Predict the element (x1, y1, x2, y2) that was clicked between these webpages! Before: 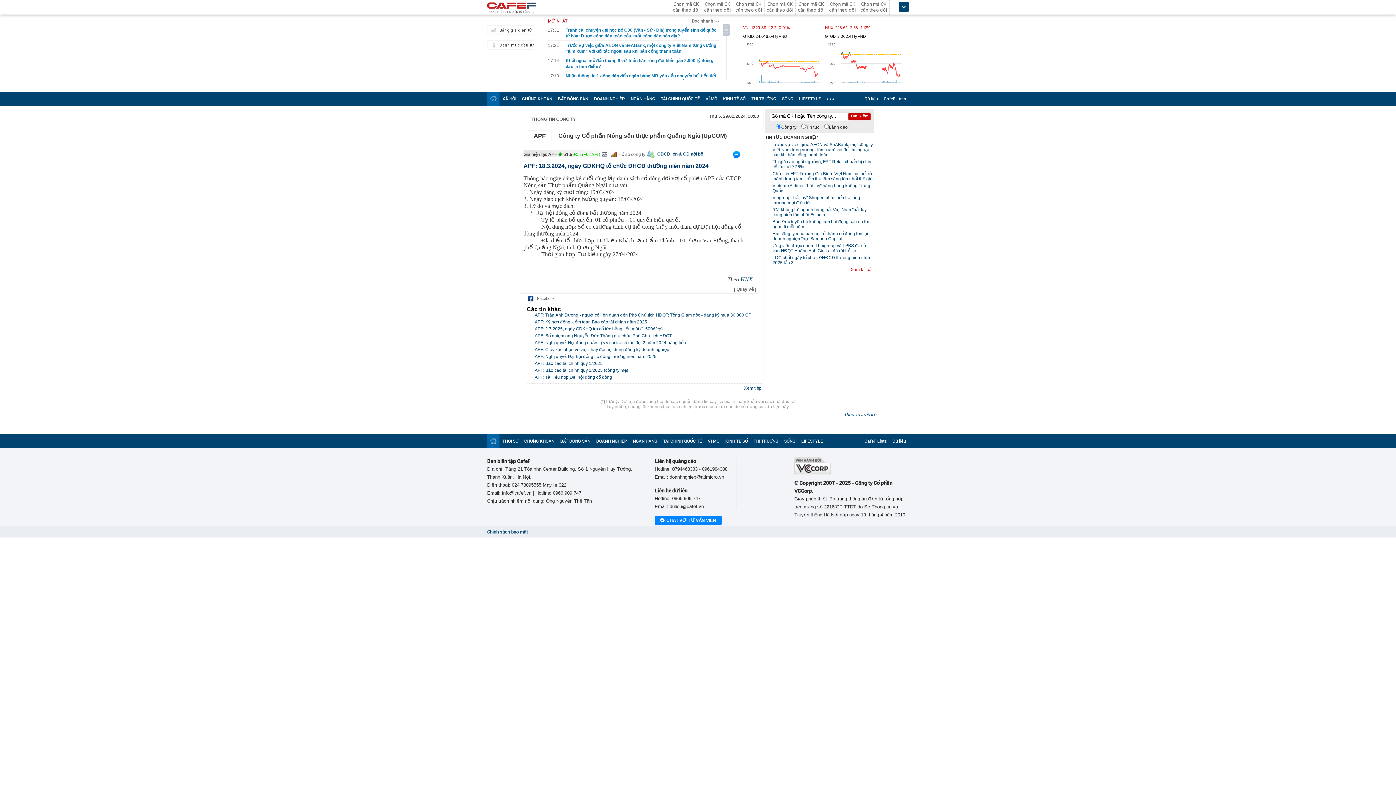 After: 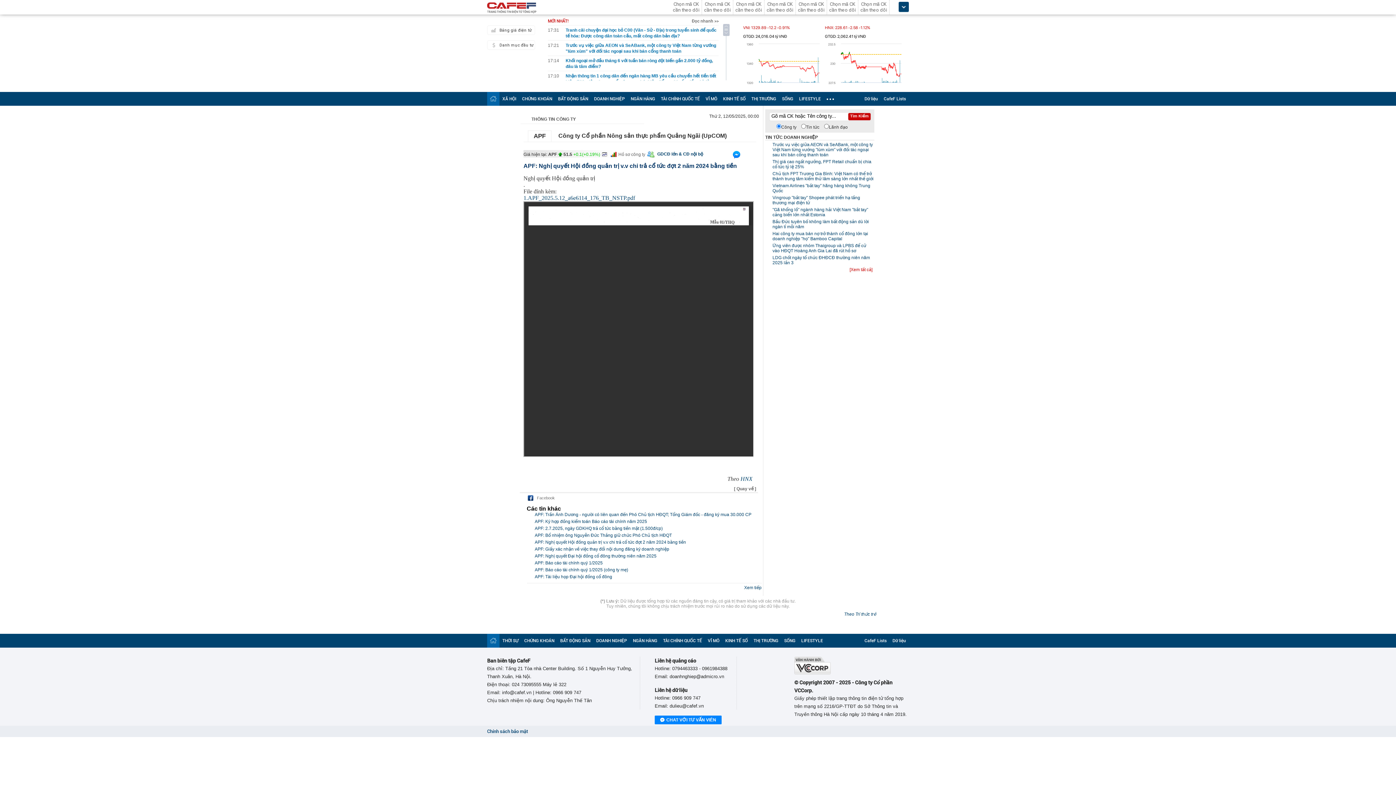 Action: bbox: (534, 340, 686, 345) label: APF: Nghị quyết Hội đồng quản trị v.v chi trả cổ tức đợt 2 năm 2024 bằng tiền